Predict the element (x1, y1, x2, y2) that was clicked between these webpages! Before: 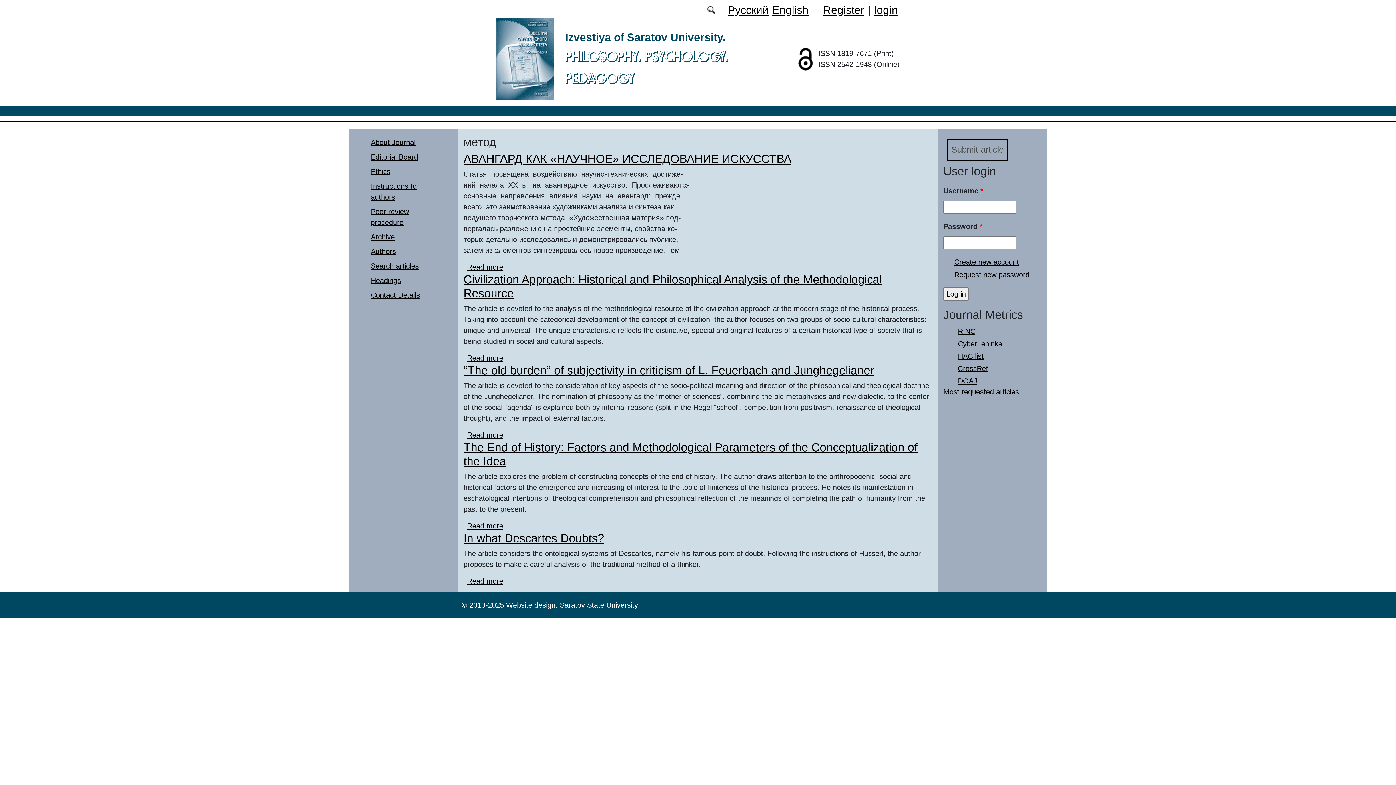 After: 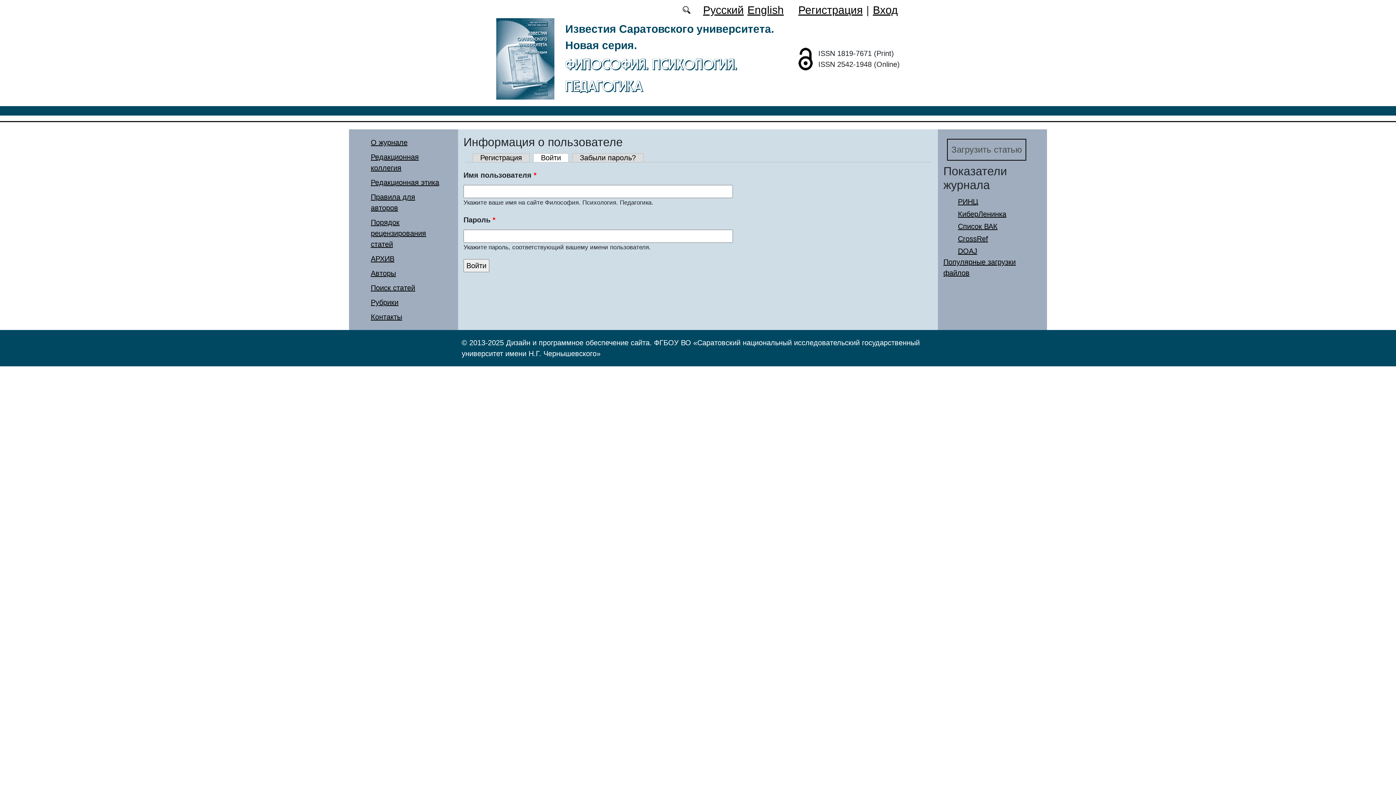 Action: label: login bbox: (874, 4, 898, 16)